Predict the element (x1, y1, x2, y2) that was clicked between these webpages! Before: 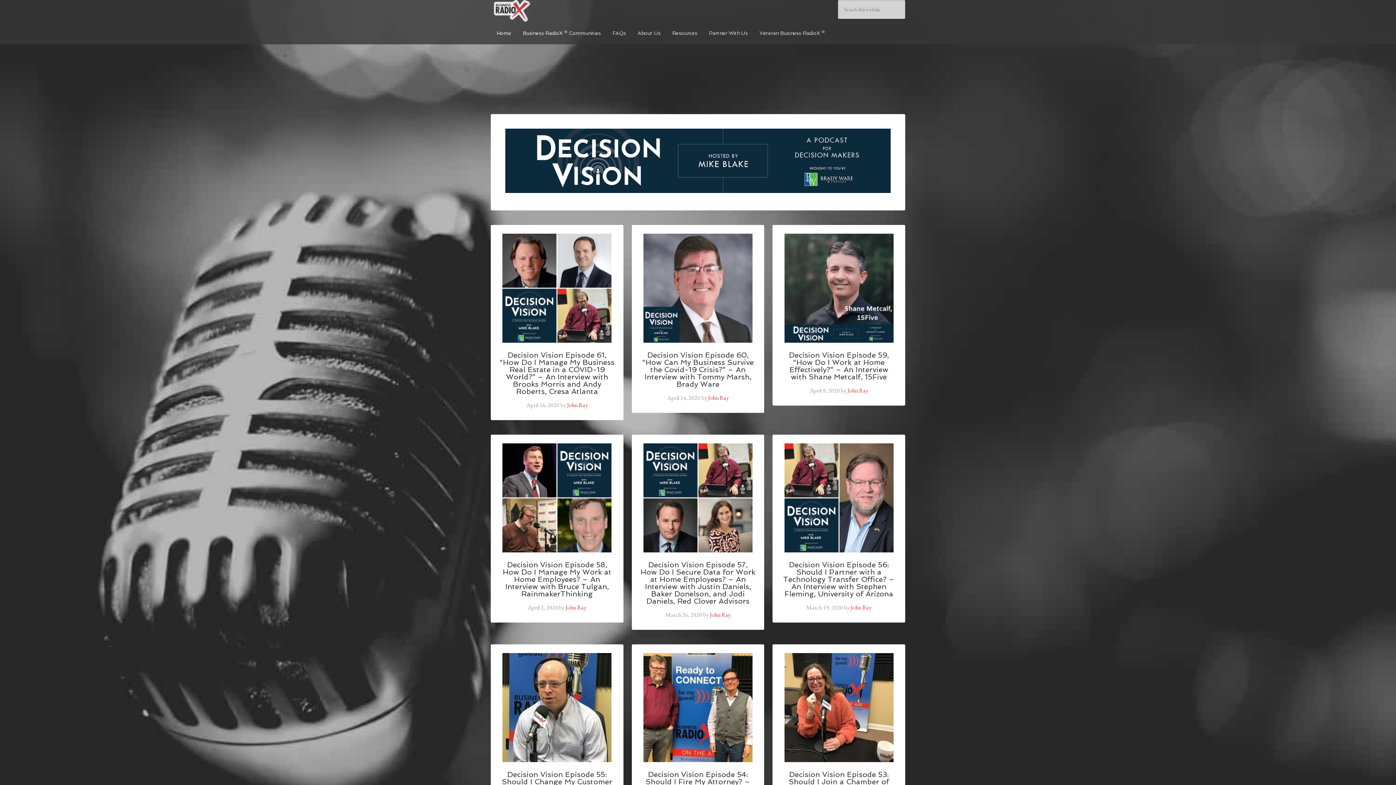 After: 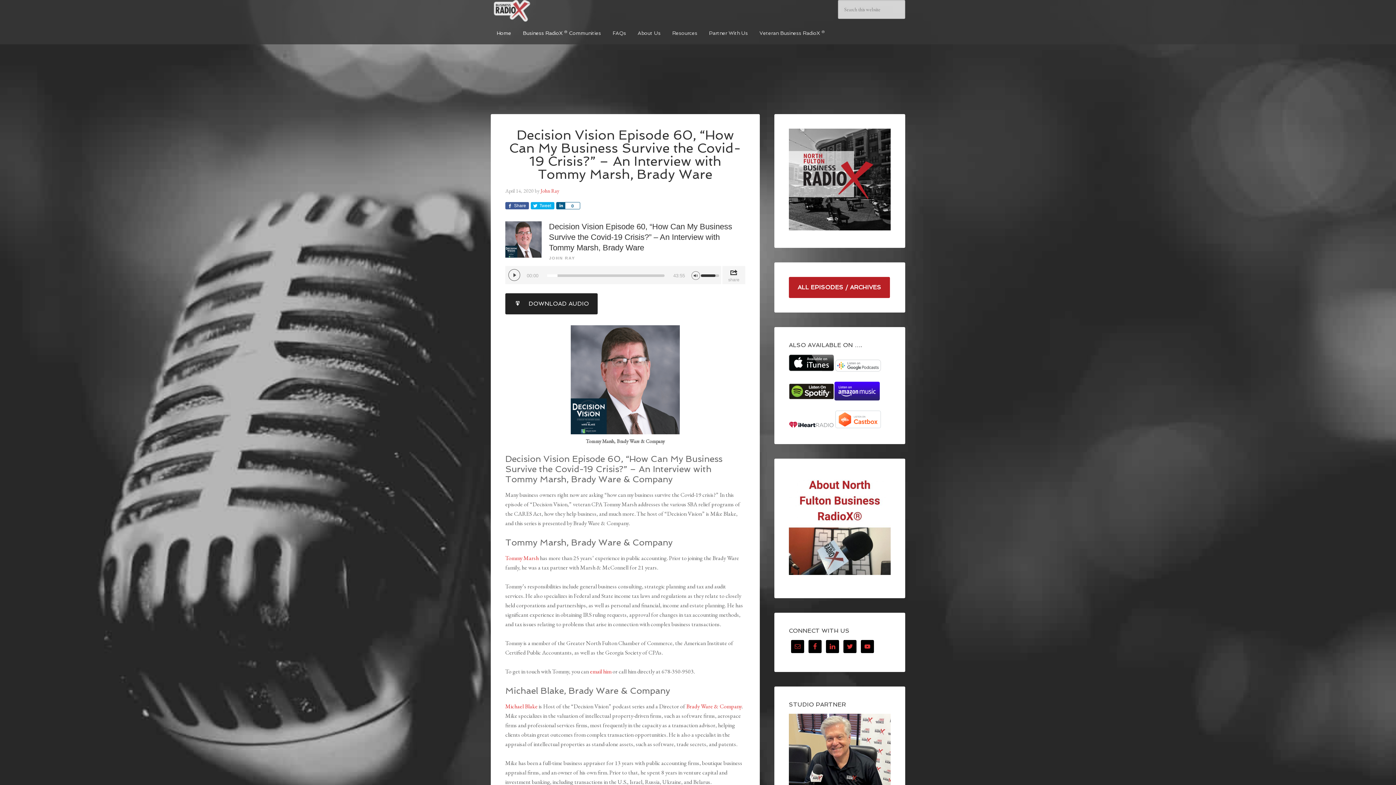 Action: bbox: (643, 335, 752, 343)